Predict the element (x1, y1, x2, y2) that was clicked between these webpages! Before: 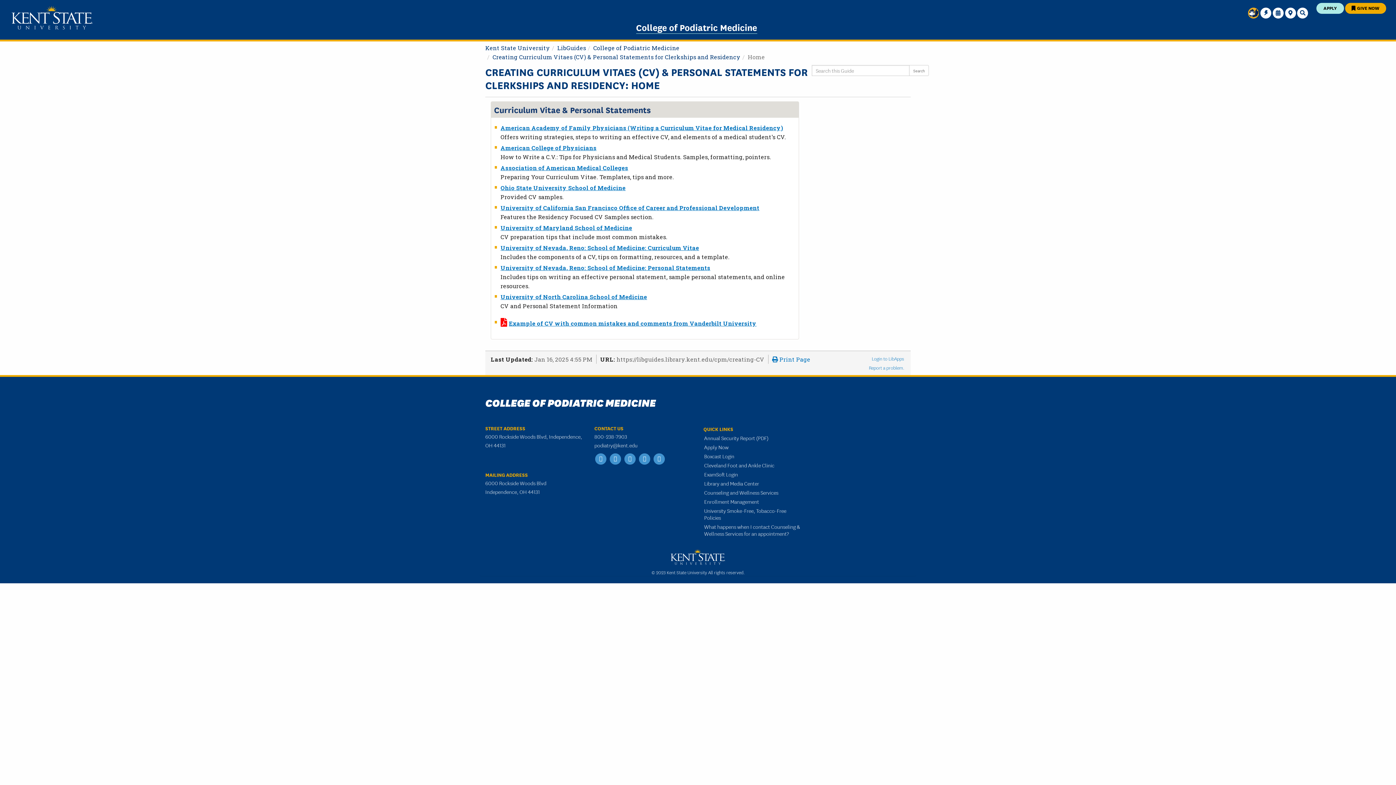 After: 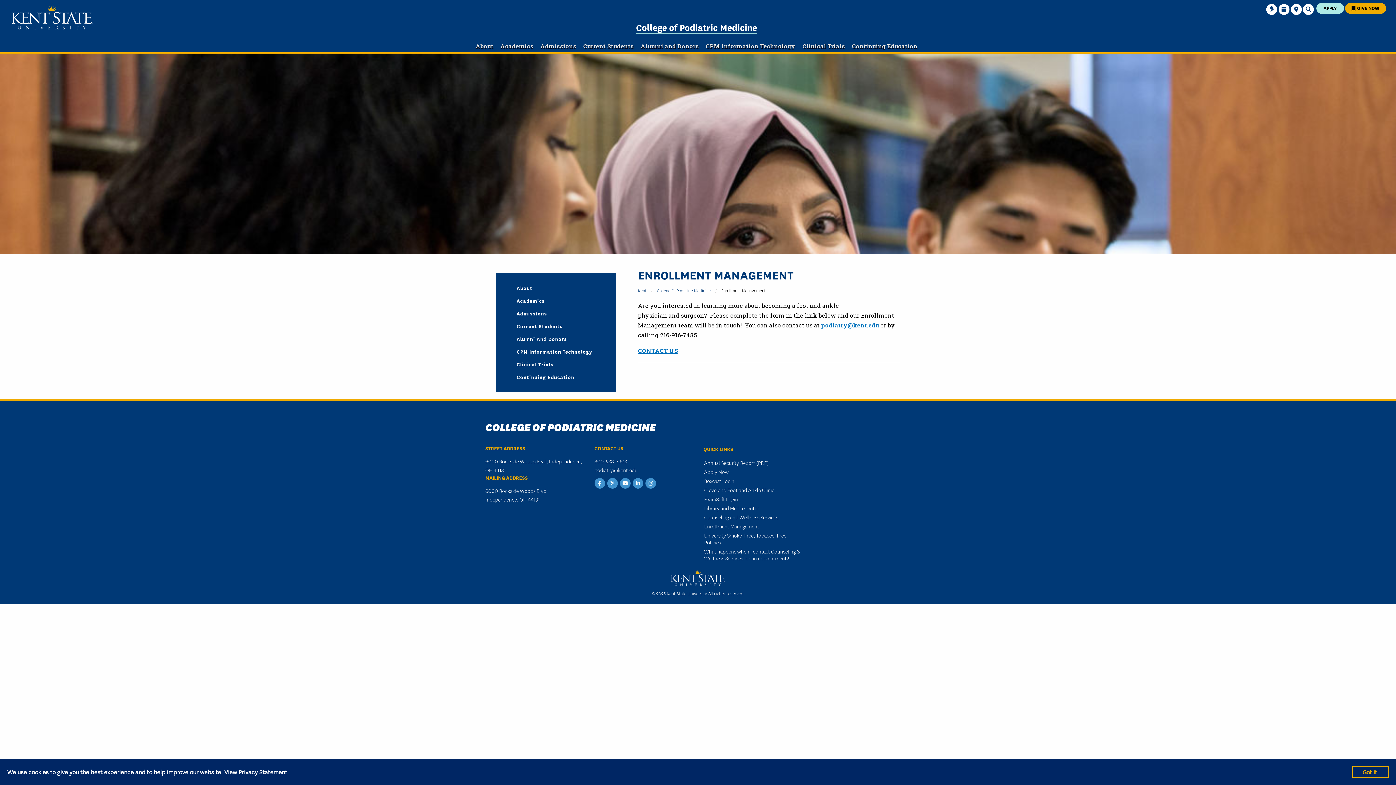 Action: bbox: (703, 497, 760, 506) label: Enrollment Management